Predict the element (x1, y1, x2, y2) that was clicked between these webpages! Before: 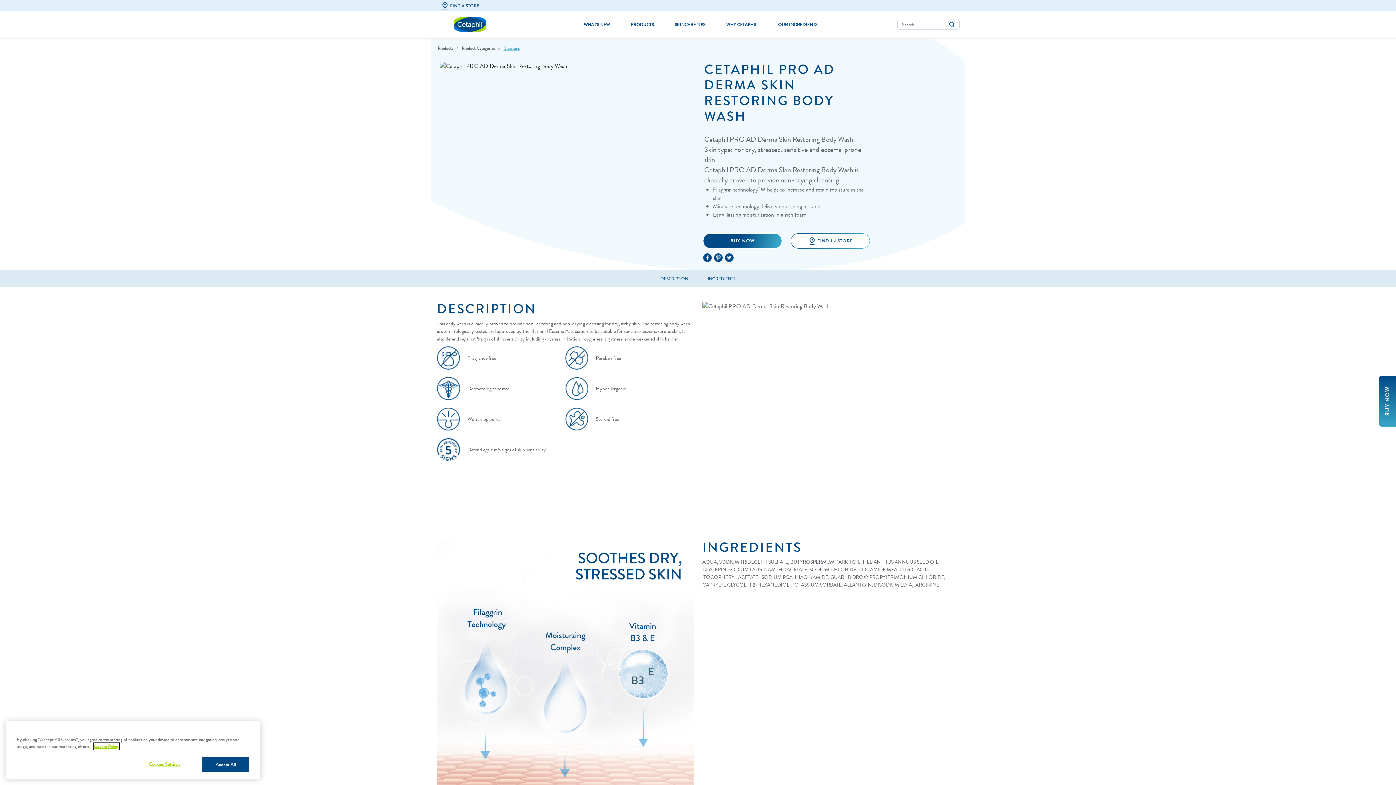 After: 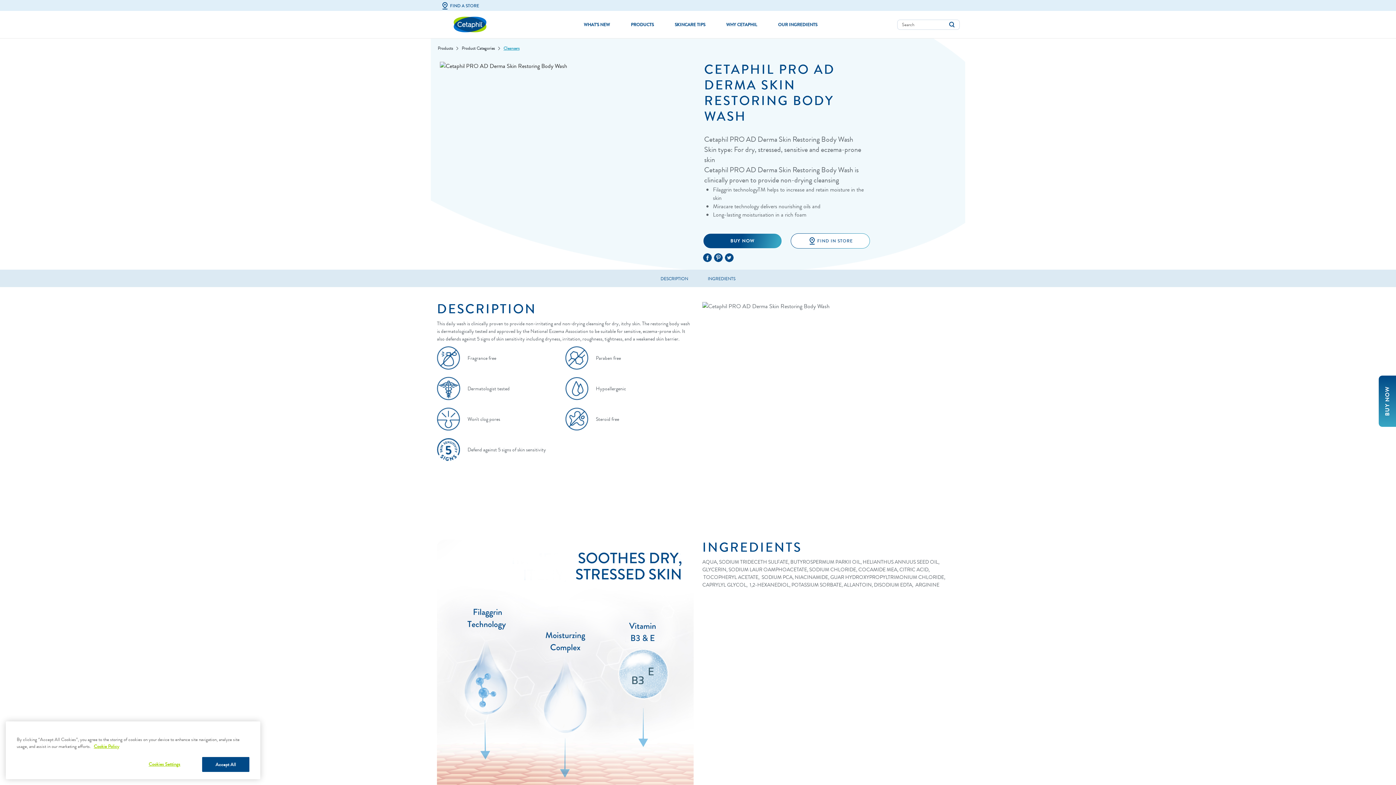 Action: bbox: (714, 248, 725, 264) label: Create a Pinterest Pin for Cetaphil PRO AD Derma Skin Restoring Body Wash